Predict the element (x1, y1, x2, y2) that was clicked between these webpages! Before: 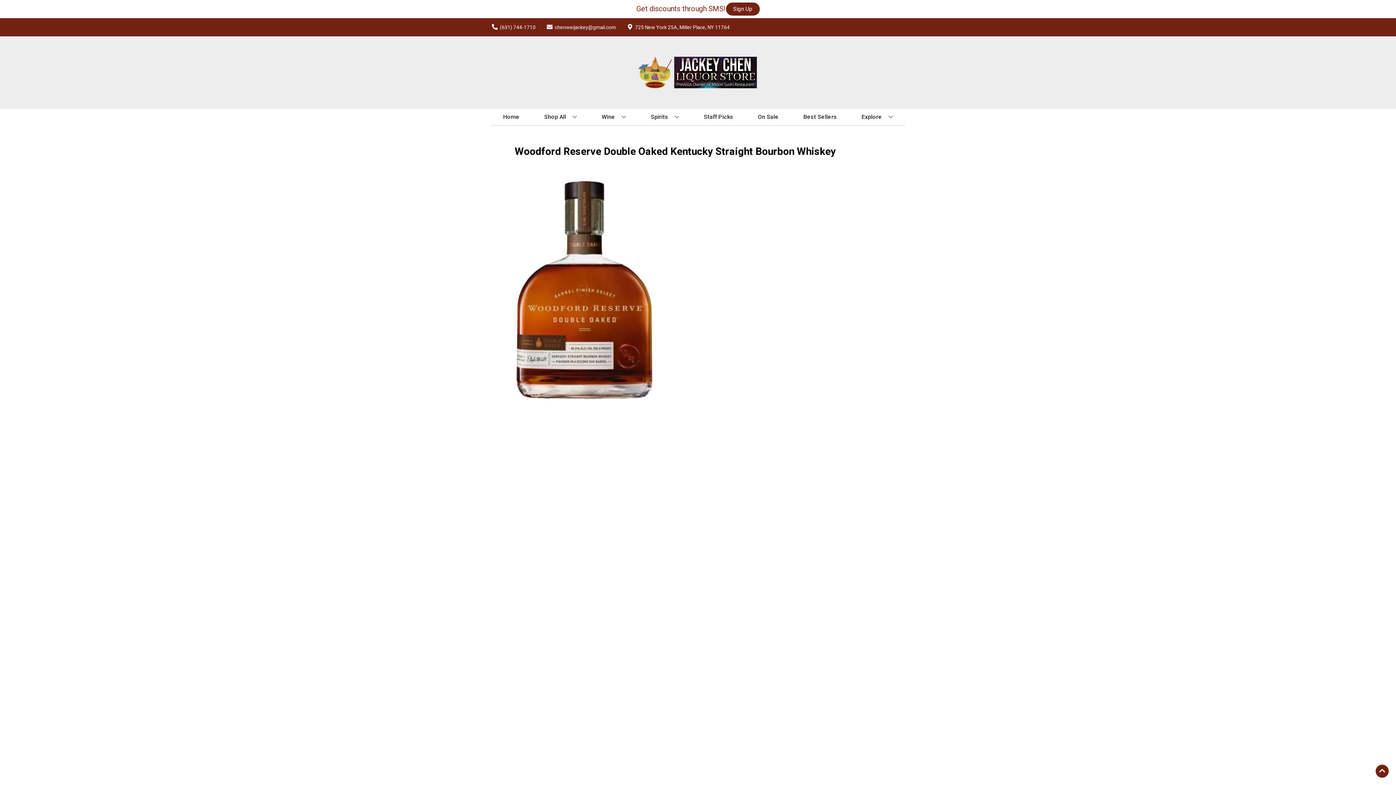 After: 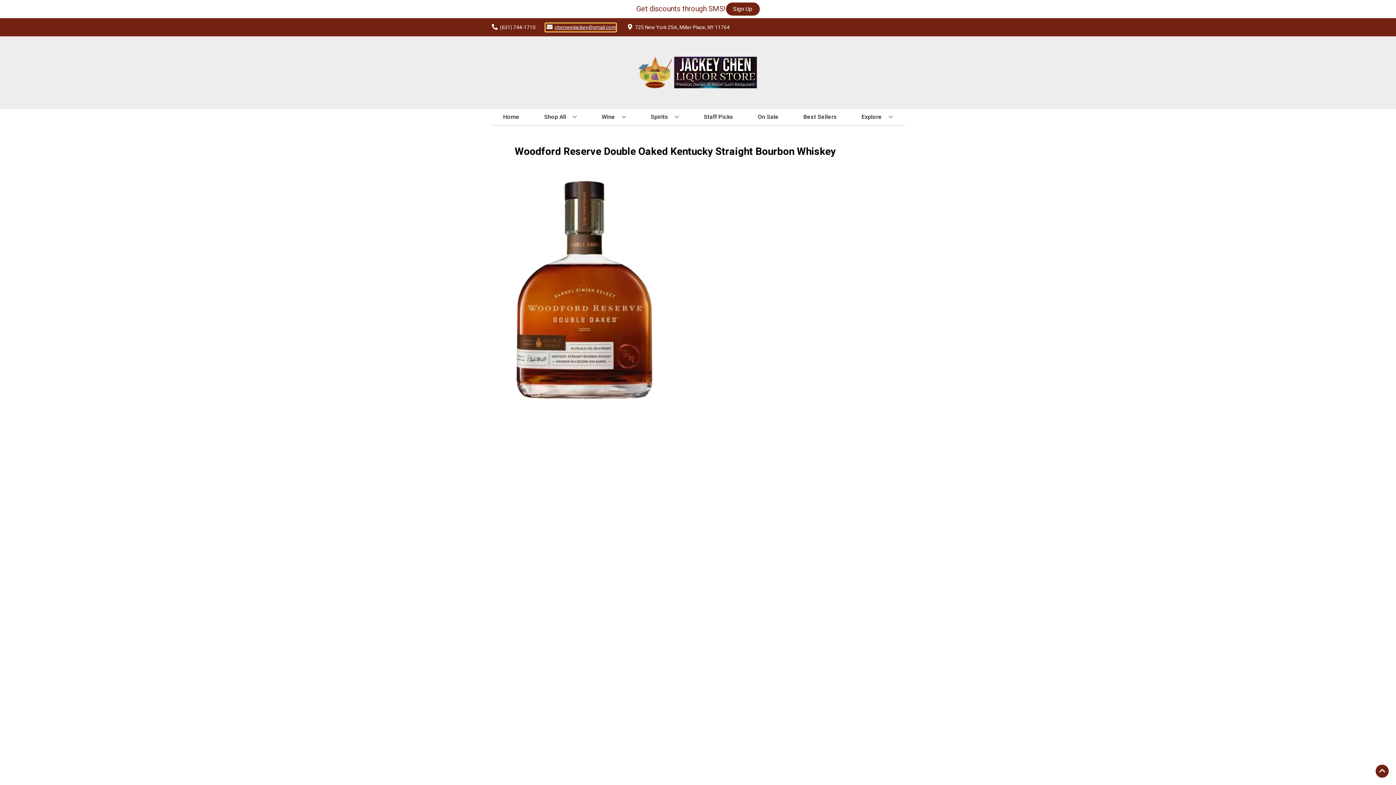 Action: bbox: (545, 23, 616, 31) label: Store Email address is chenweijackey@gmail.com Clicking will open a link in a new tab